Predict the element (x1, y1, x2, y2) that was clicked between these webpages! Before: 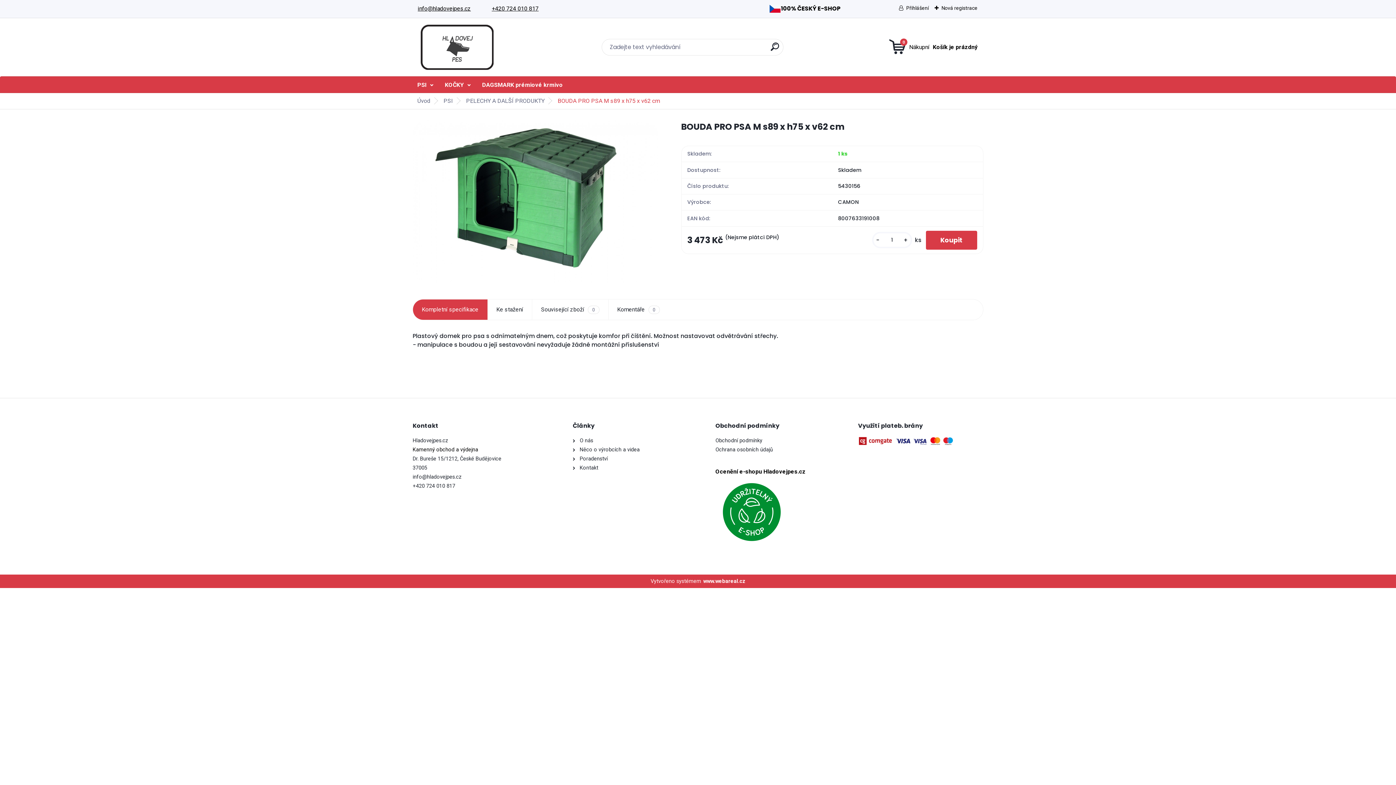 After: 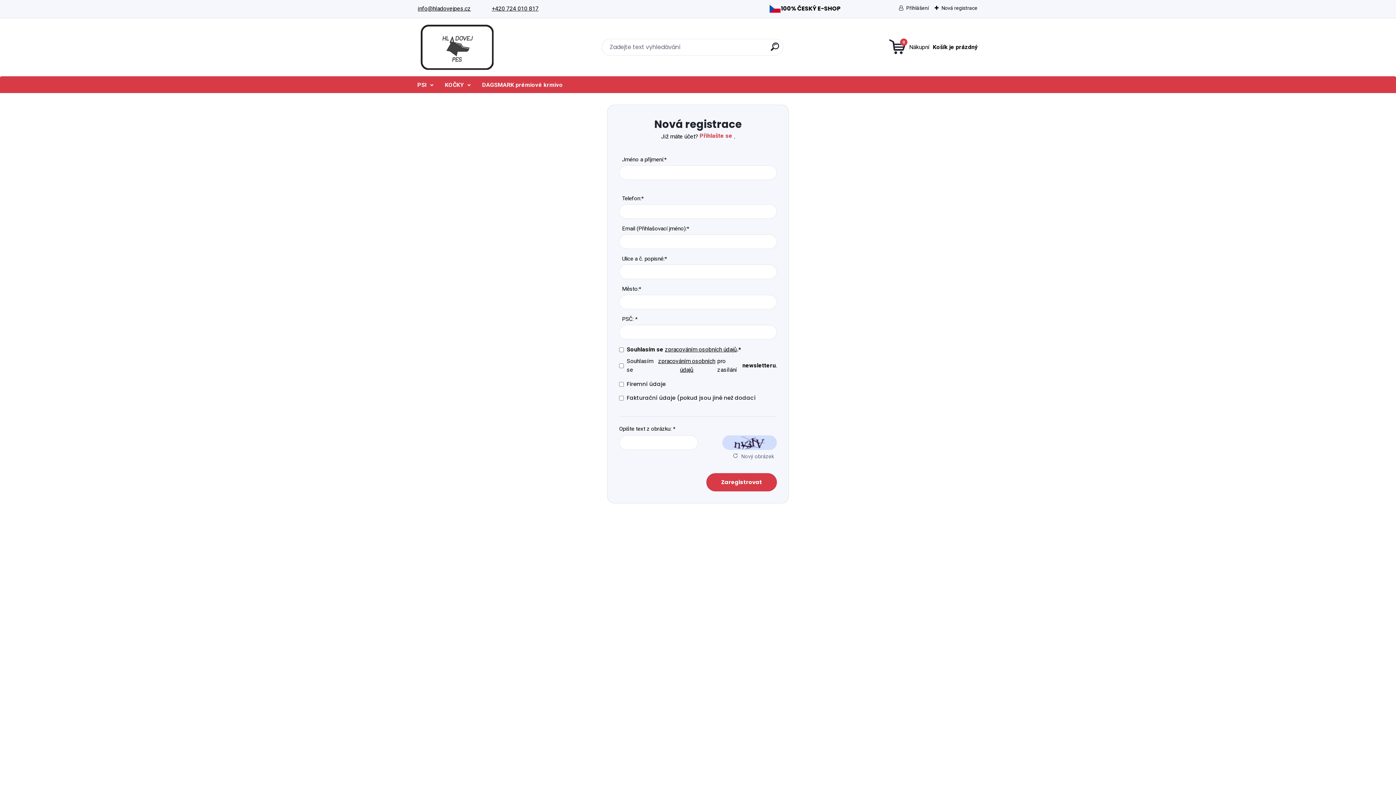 Action: bbox: (934, 5, 977, 11) label: Nová registrace